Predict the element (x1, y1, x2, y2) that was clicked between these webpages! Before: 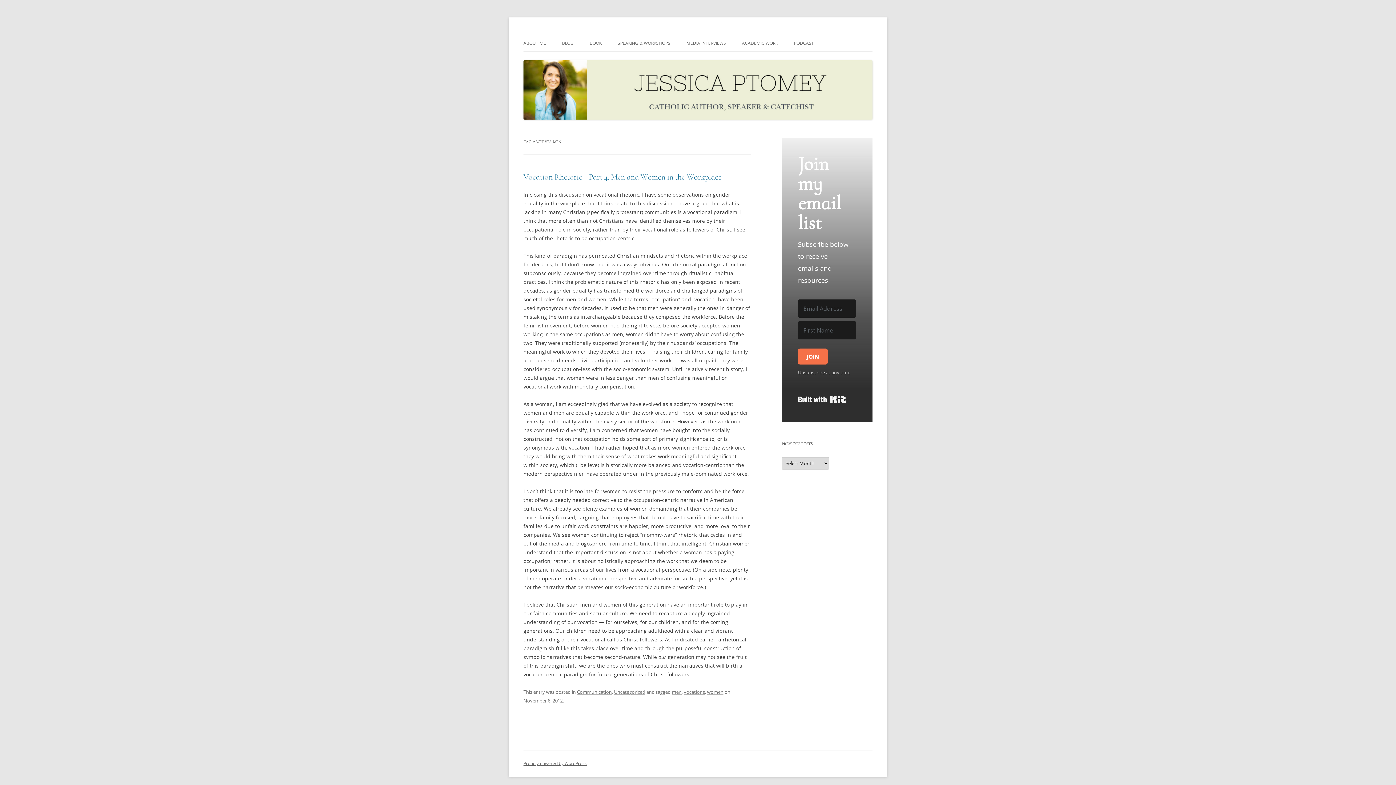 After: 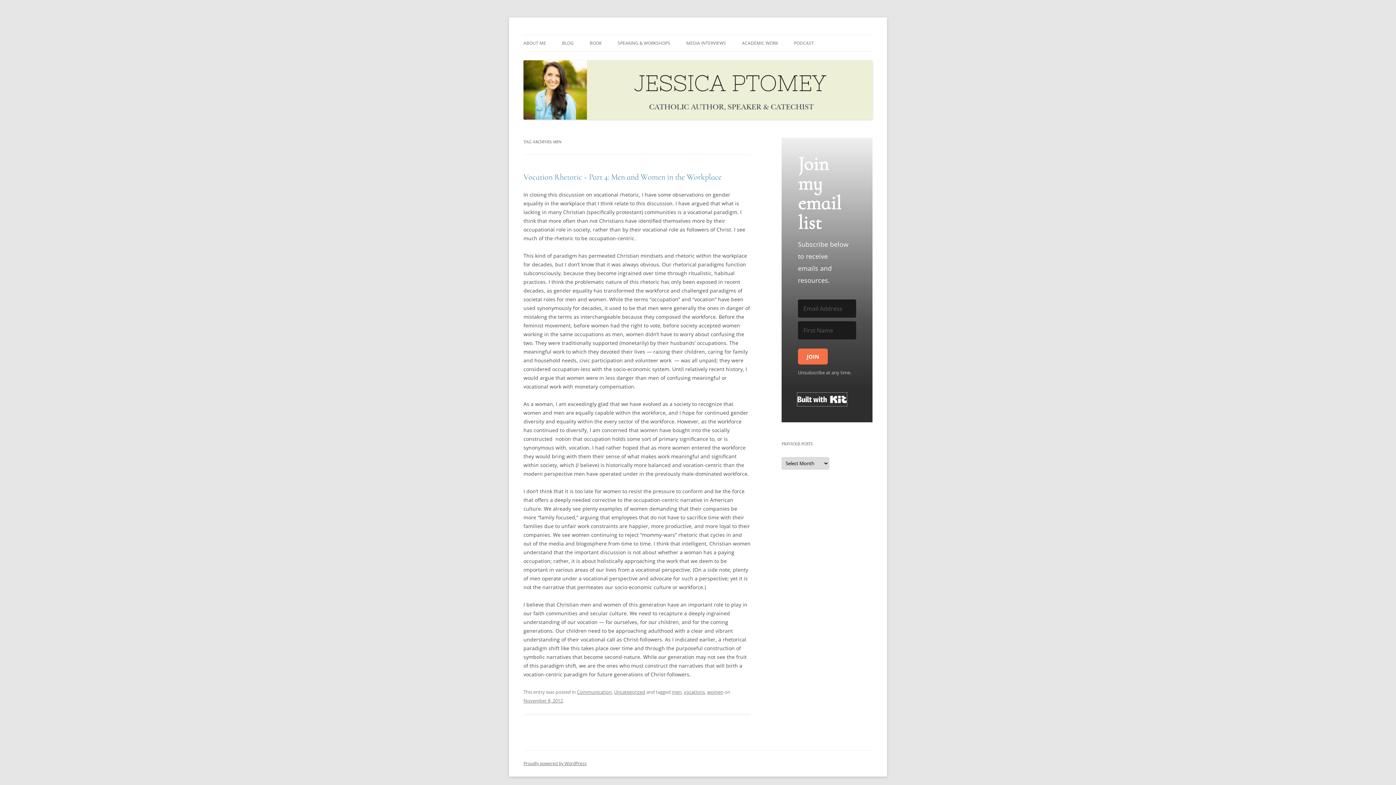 Action: label: Built with Kit bbox: (798, 392, 846, 406)